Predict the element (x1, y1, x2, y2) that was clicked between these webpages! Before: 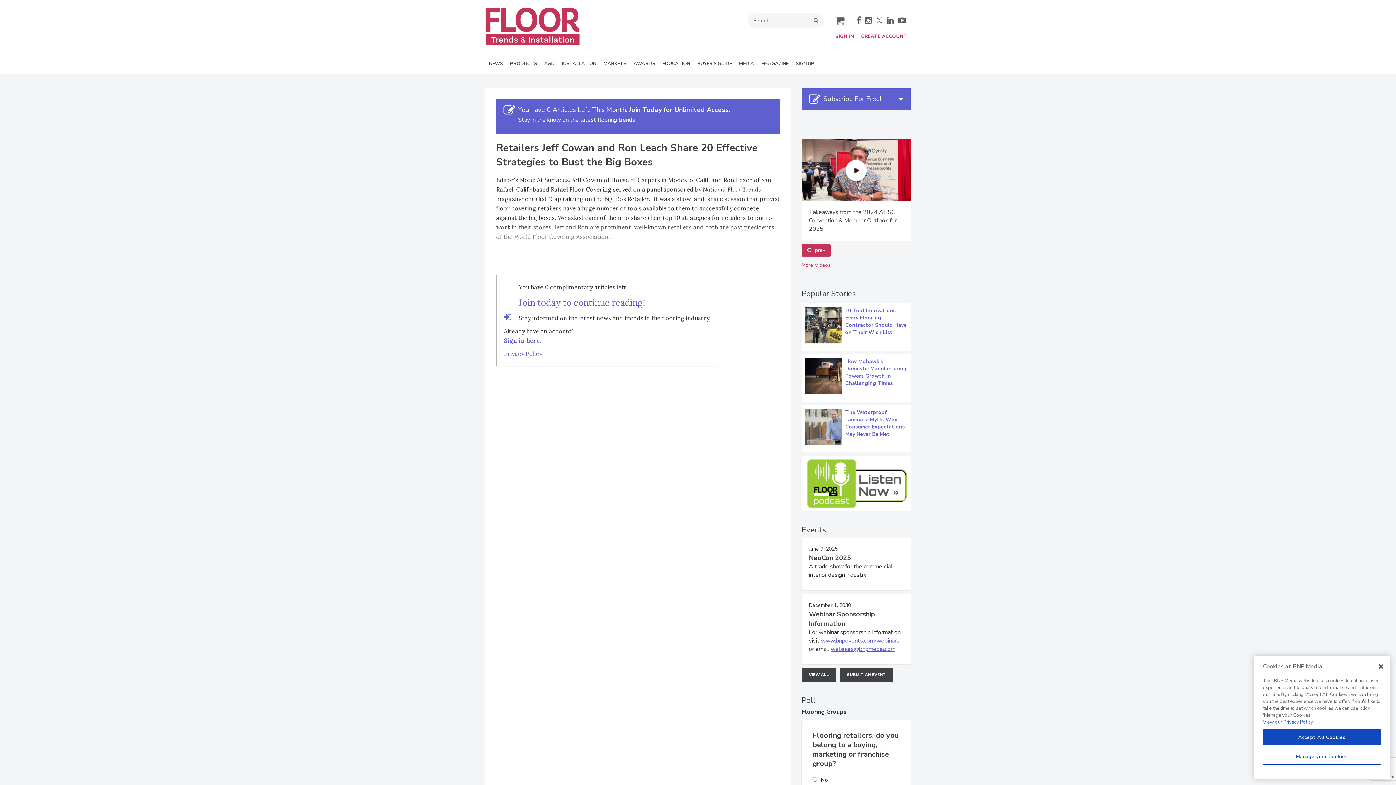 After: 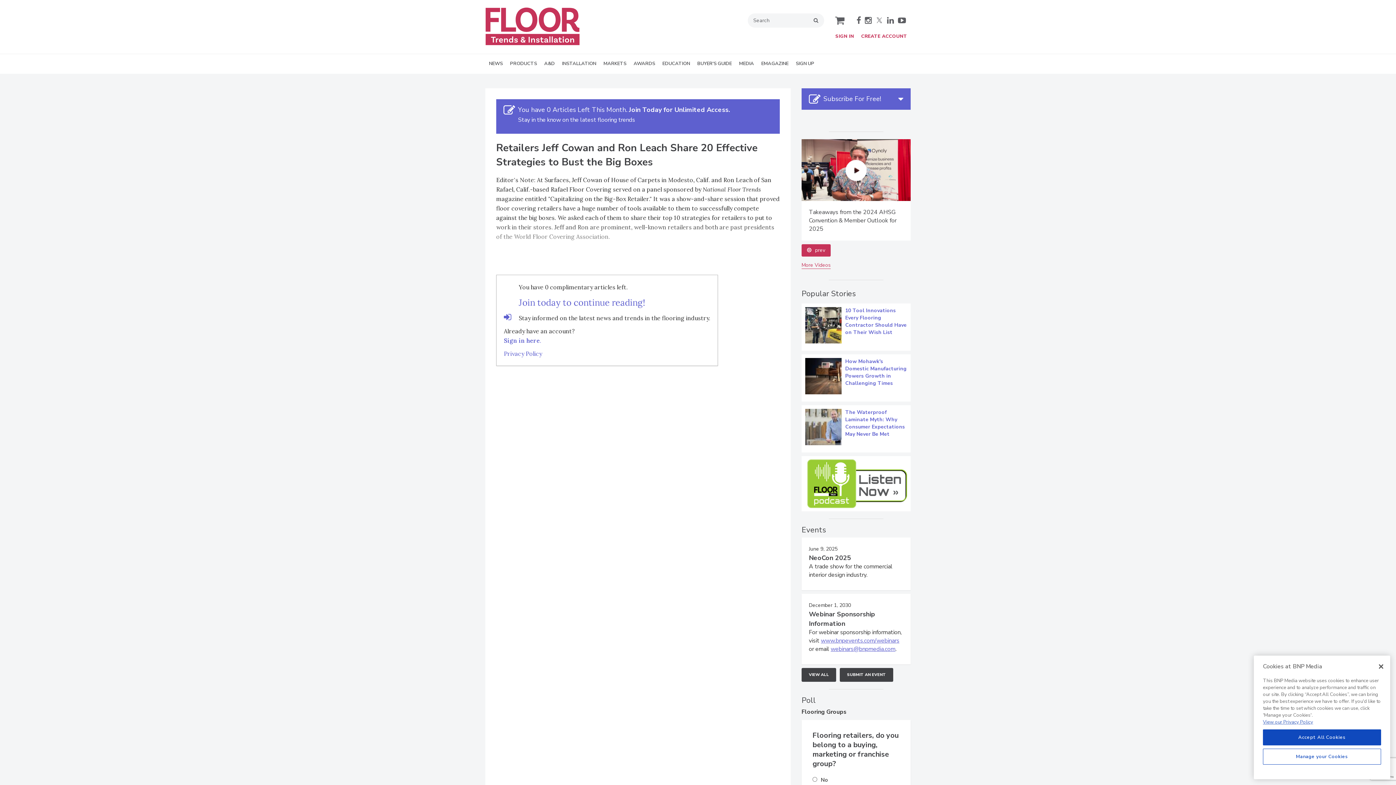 Action: label: SIGN UP bbox: (792, 54, 818, 73)